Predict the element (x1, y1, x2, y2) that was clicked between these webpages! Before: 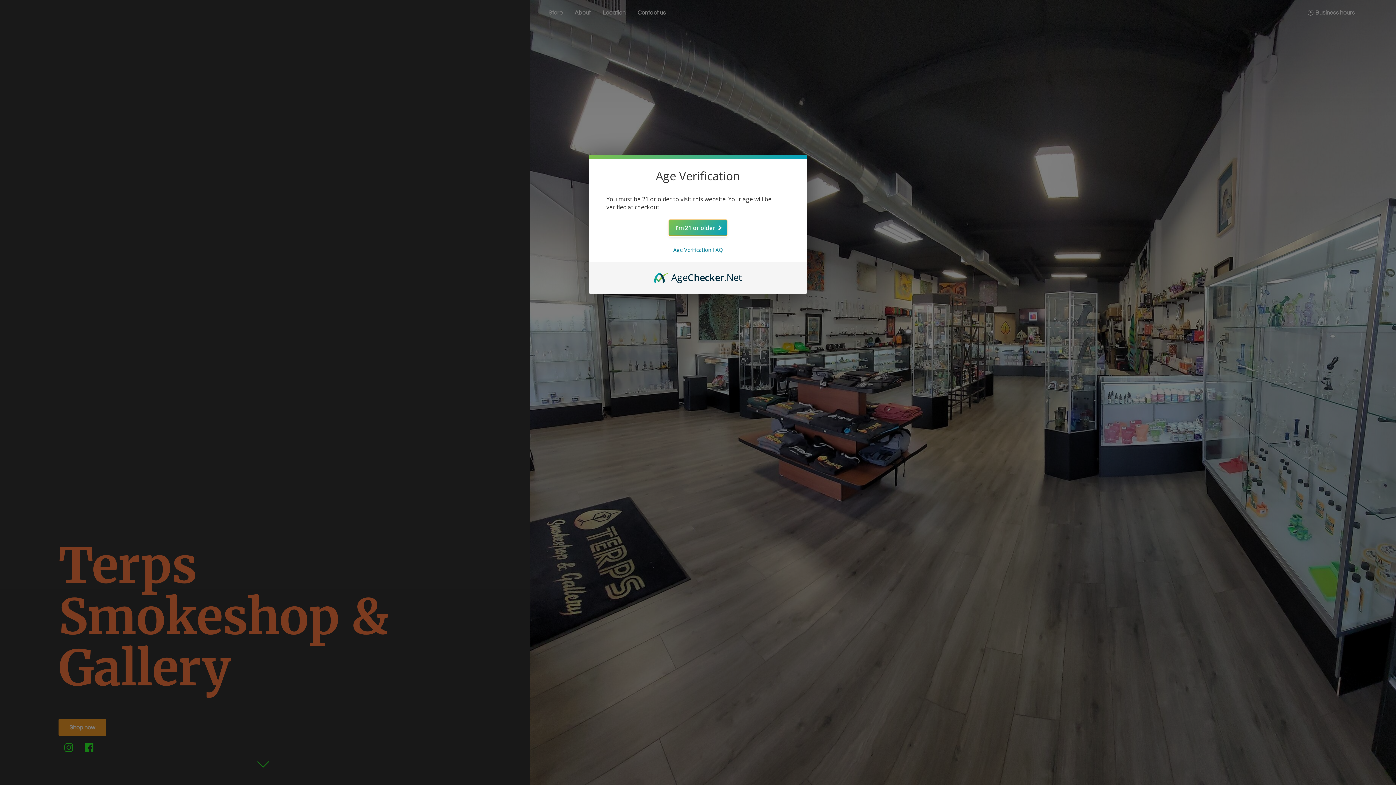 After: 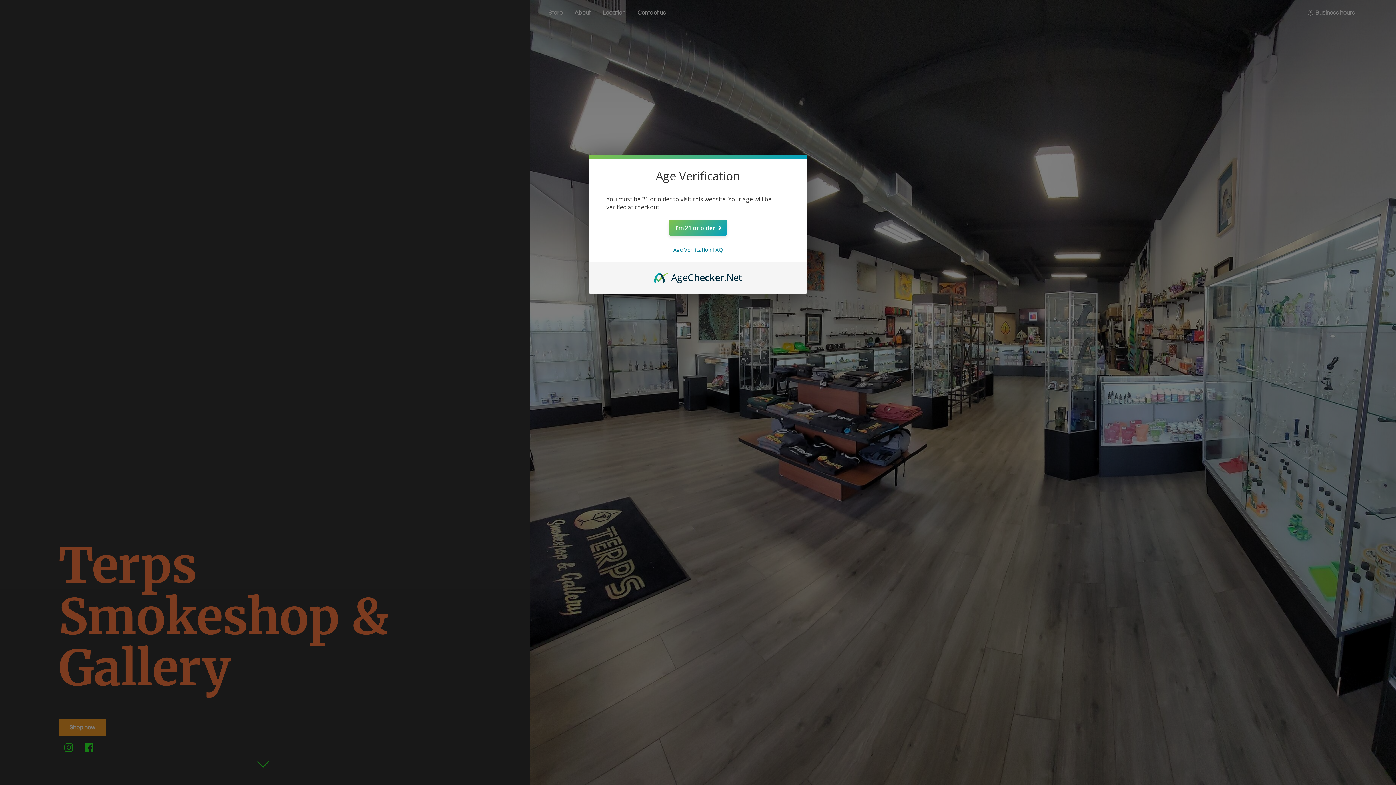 Action: bbox: (654, 270, 742, 278) label: AgeChecker.Net